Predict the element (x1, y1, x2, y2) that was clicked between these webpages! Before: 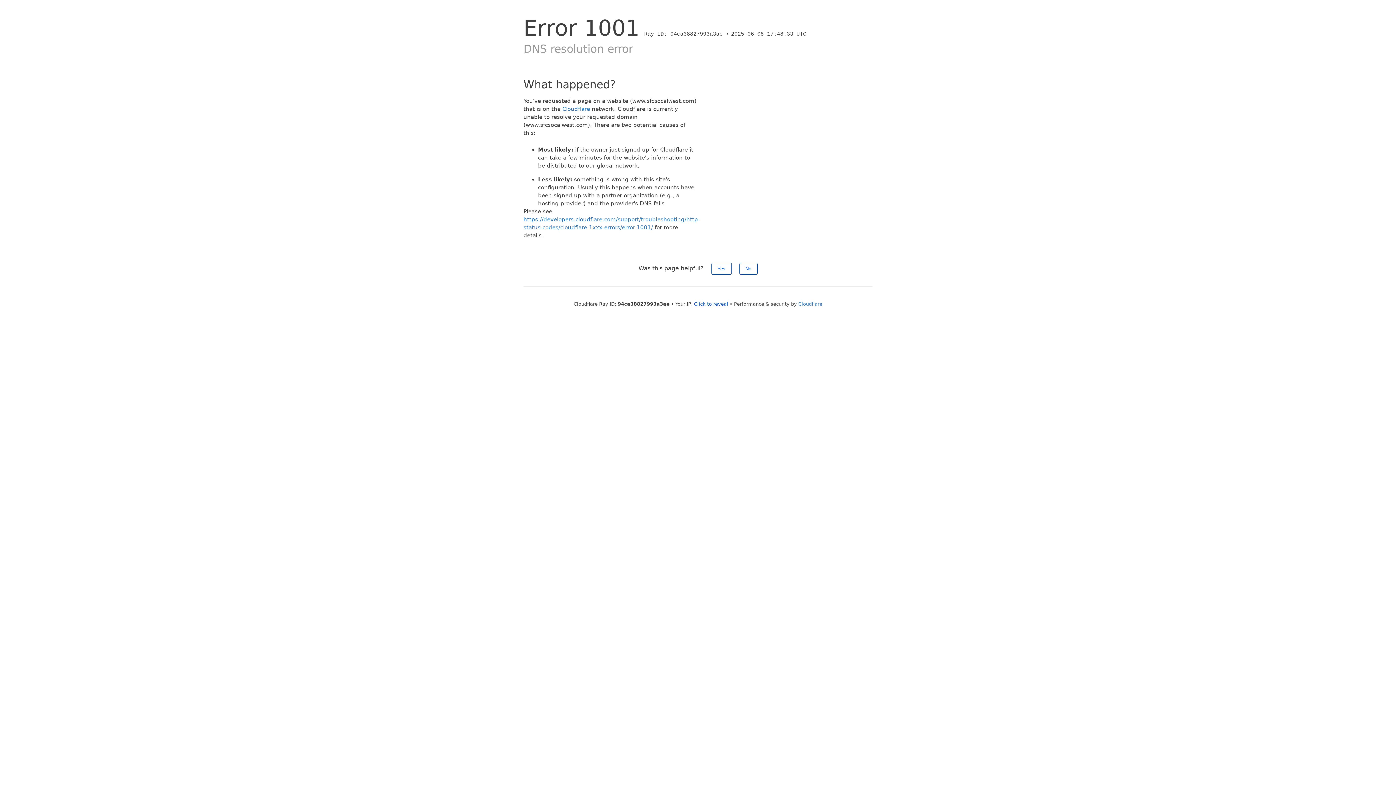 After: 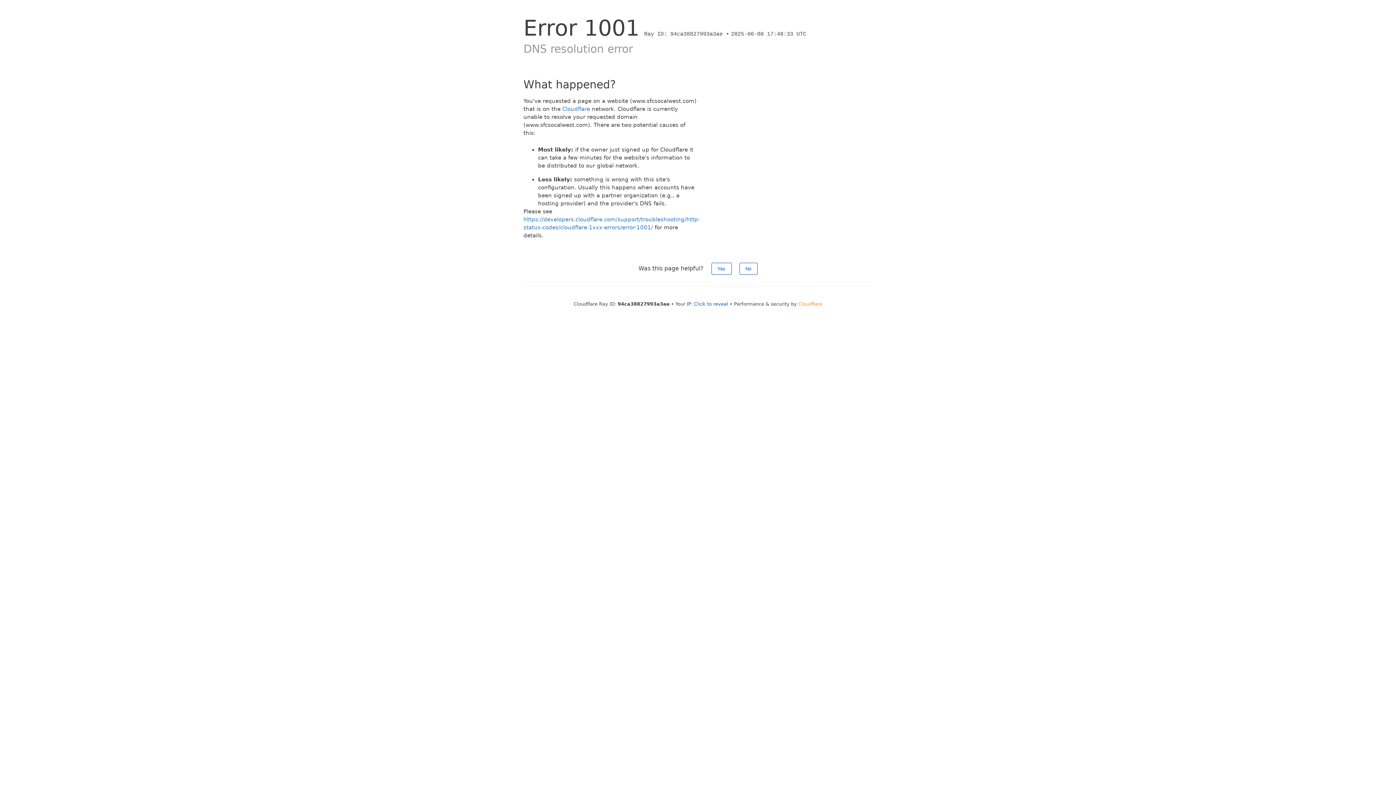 Action: bbox: (798, 301, 822, 306) label: Cloudflare